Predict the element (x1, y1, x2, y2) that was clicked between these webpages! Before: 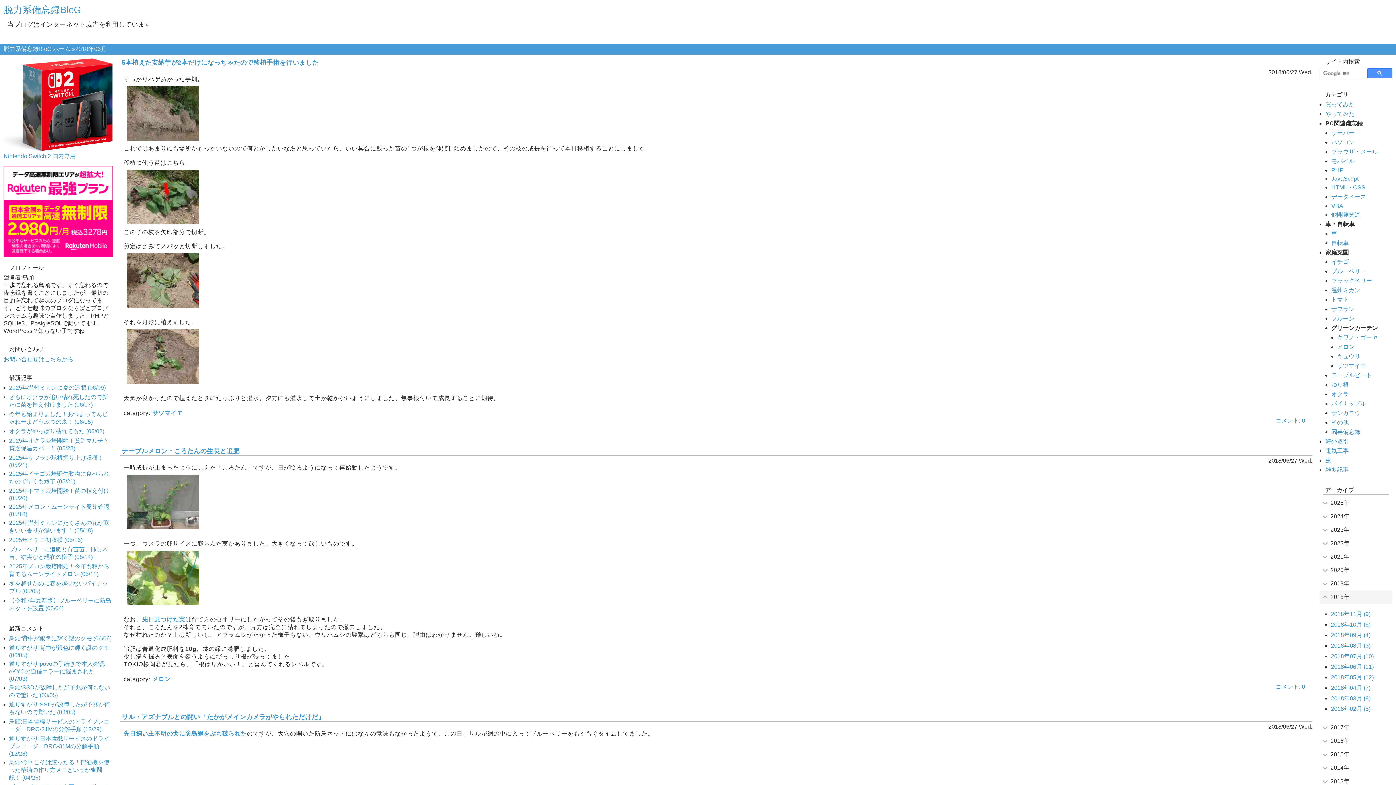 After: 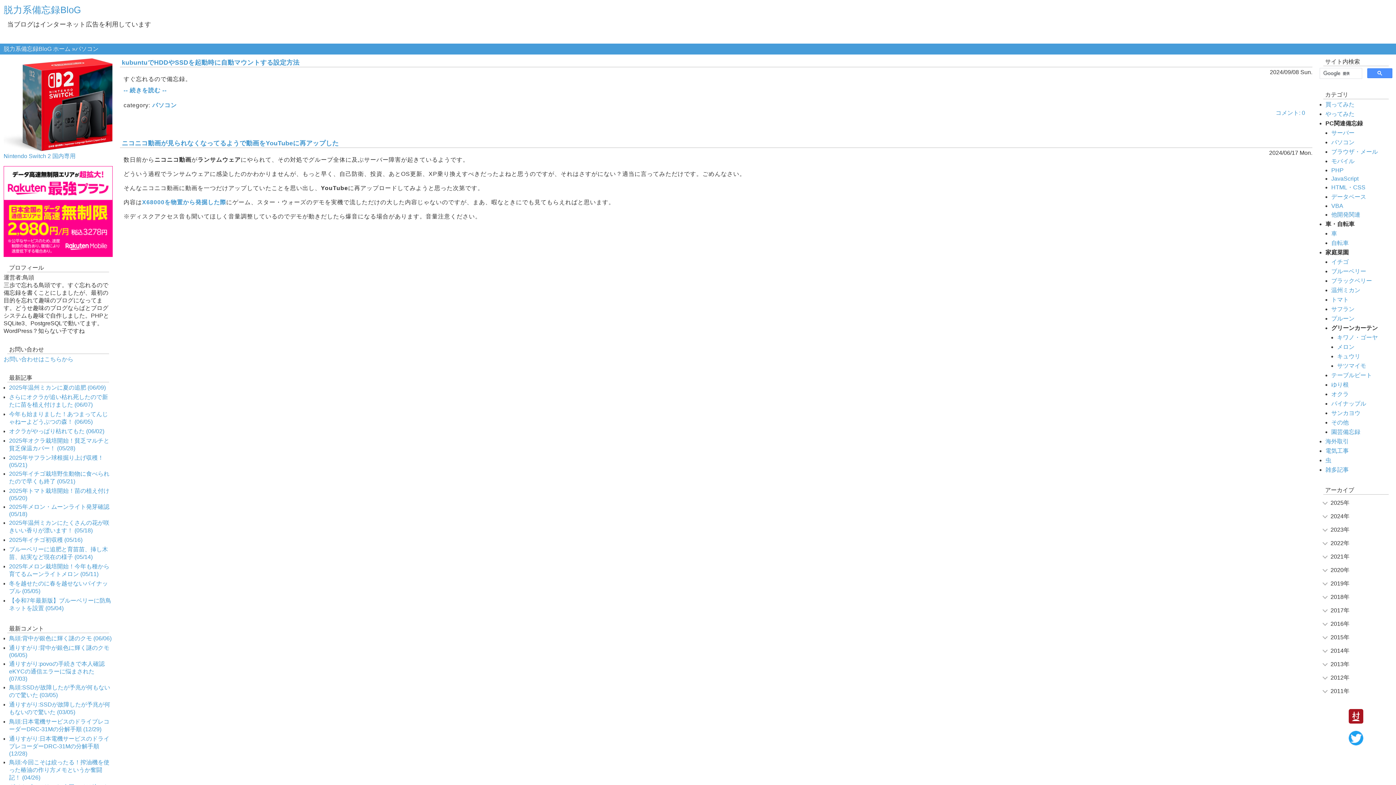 Action: label: パソコン bbox: (1331, 139, 1354, 145)